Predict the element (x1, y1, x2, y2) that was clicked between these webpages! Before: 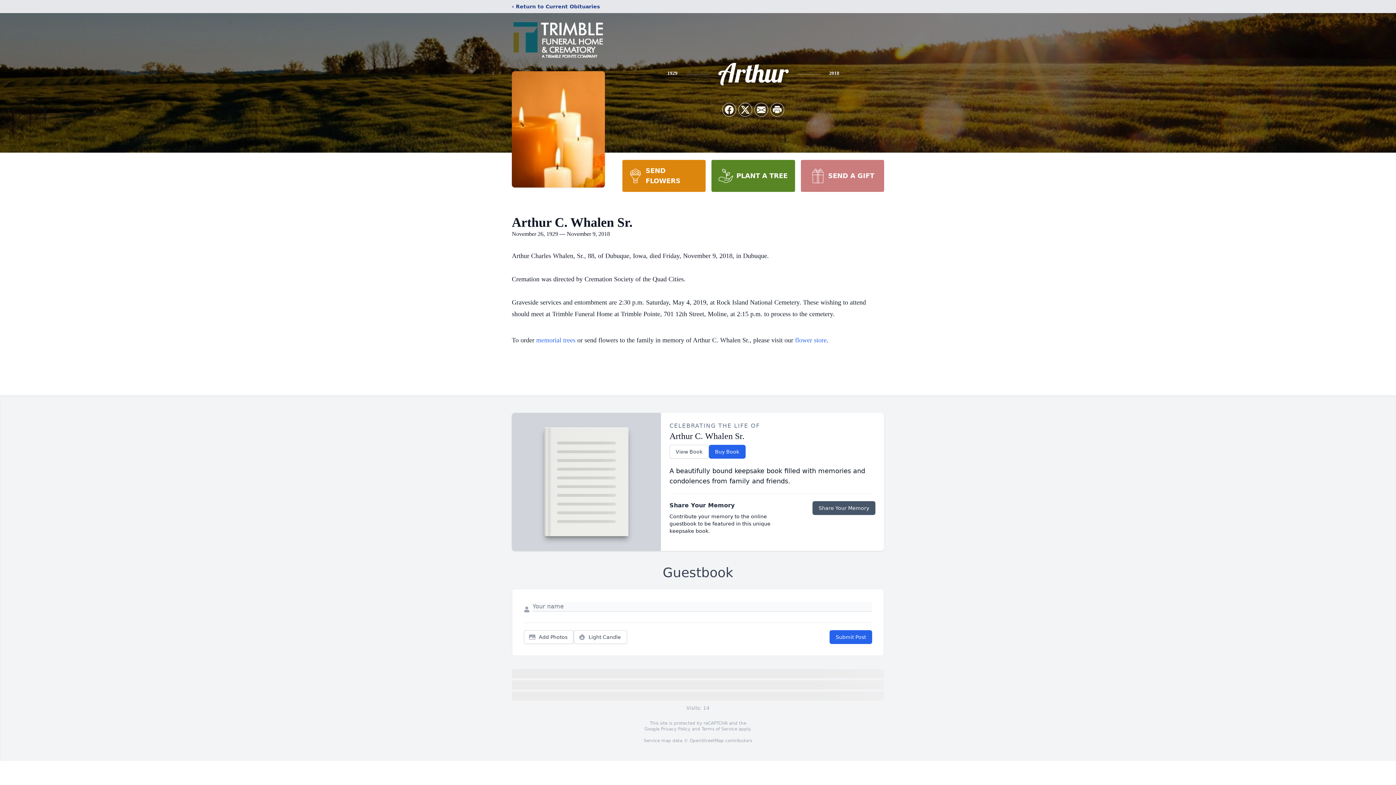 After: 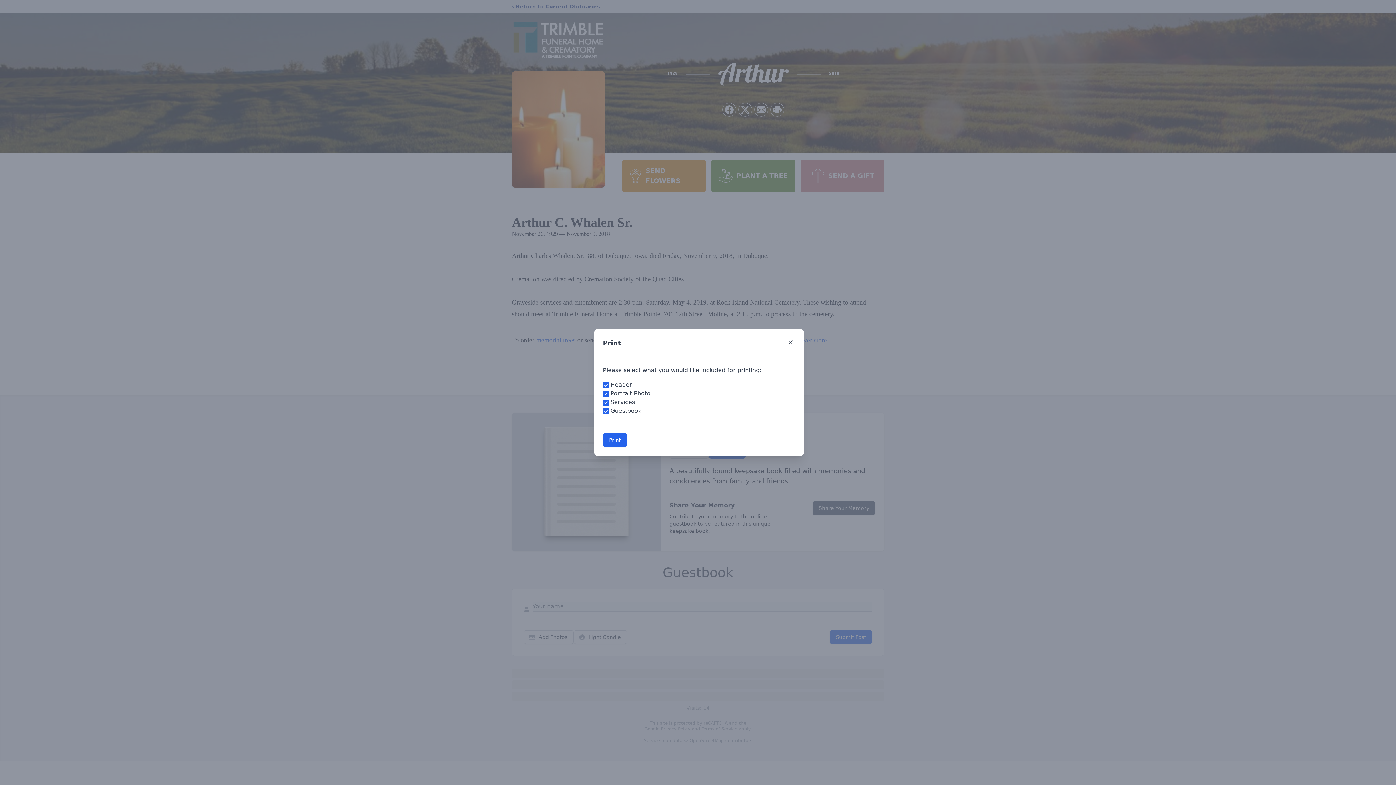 Action: bbox: (770, 103, 784, 116) label: Print Obituary